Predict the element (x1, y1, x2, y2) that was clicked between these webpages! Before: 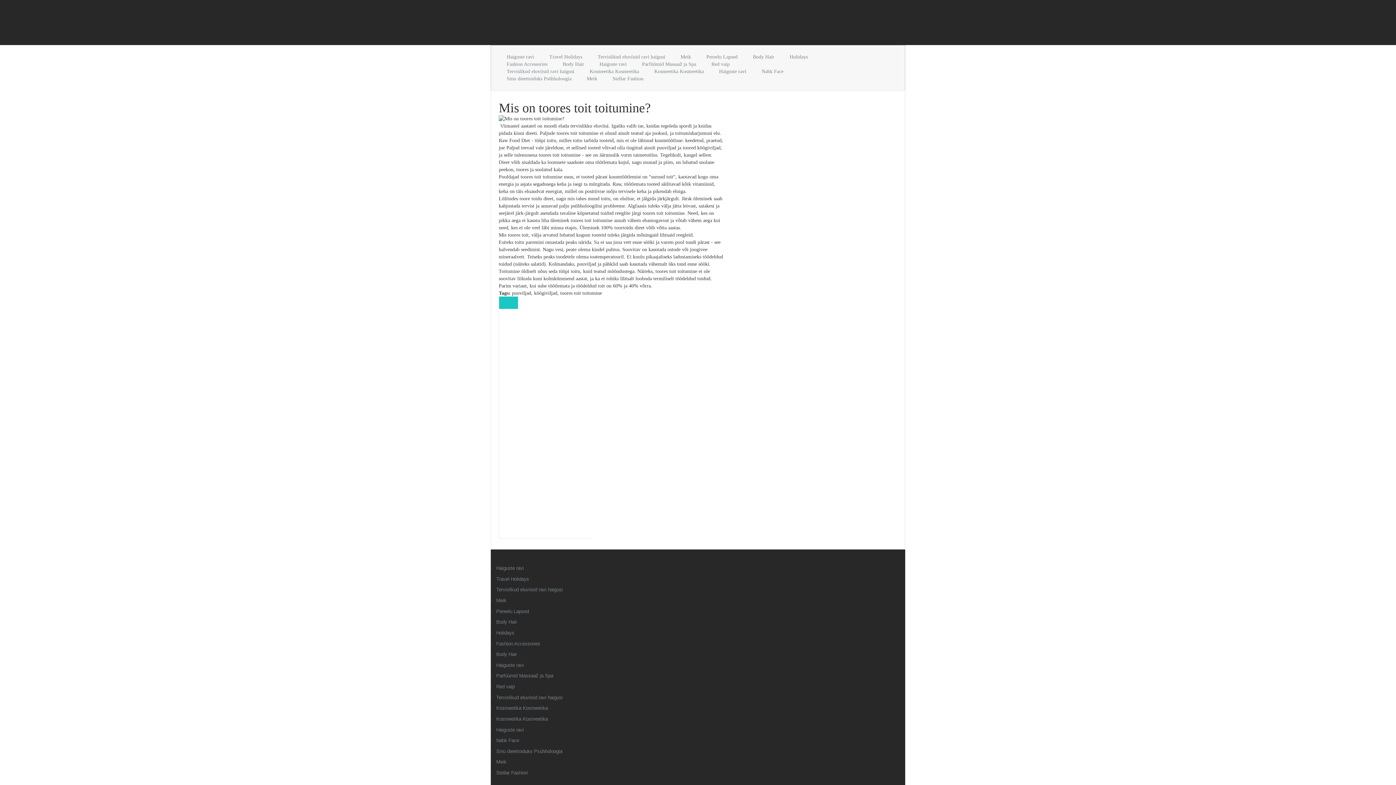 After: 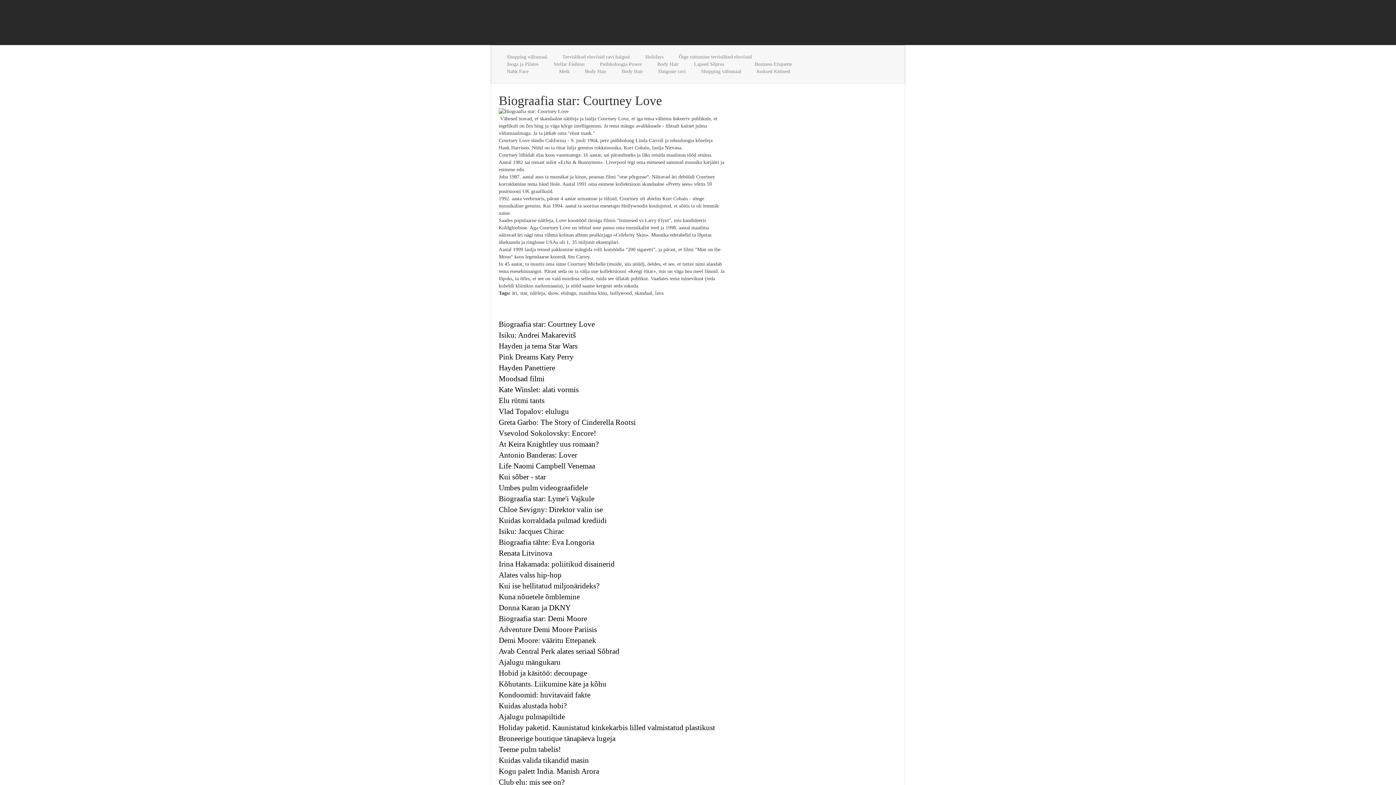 Action: label: Stellar Fashion bbox: (612, 76, 643, 81)